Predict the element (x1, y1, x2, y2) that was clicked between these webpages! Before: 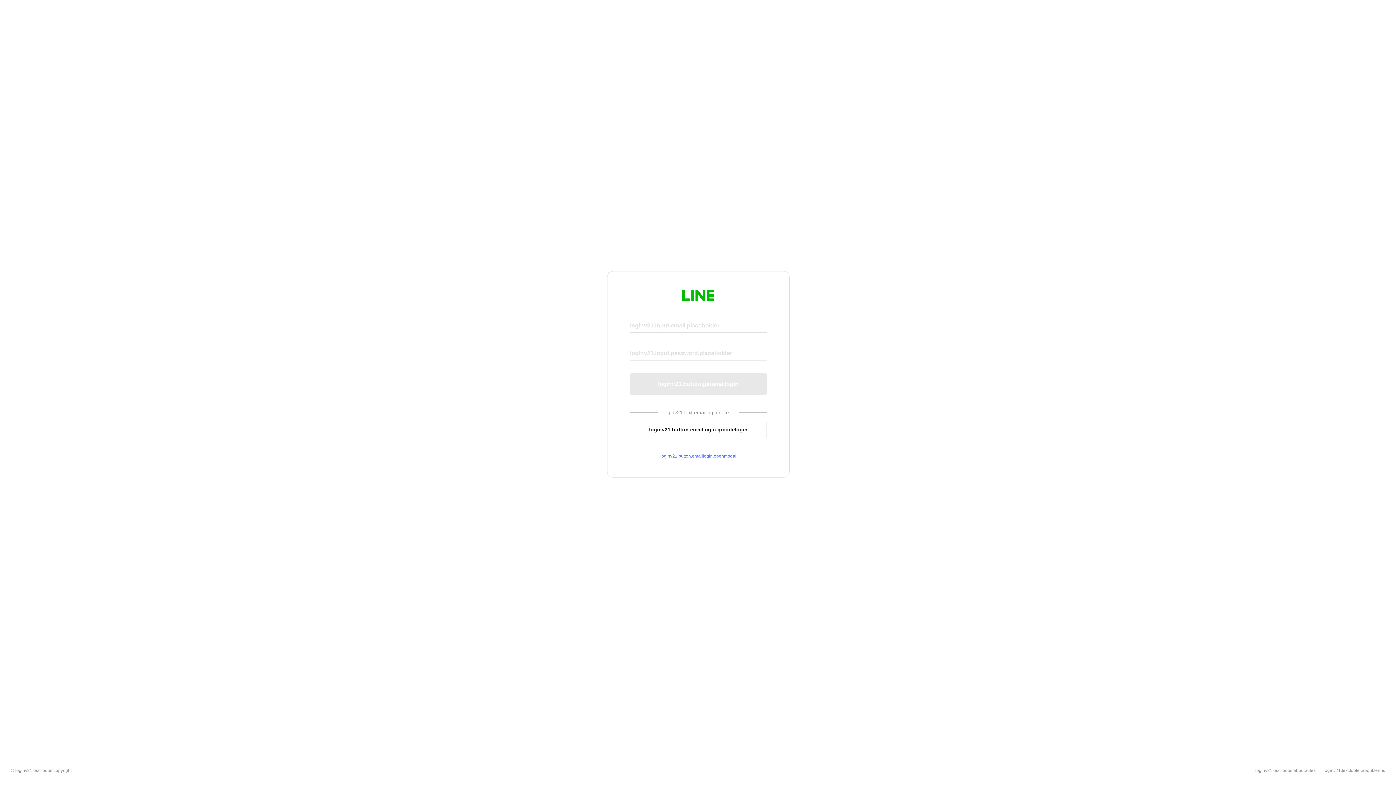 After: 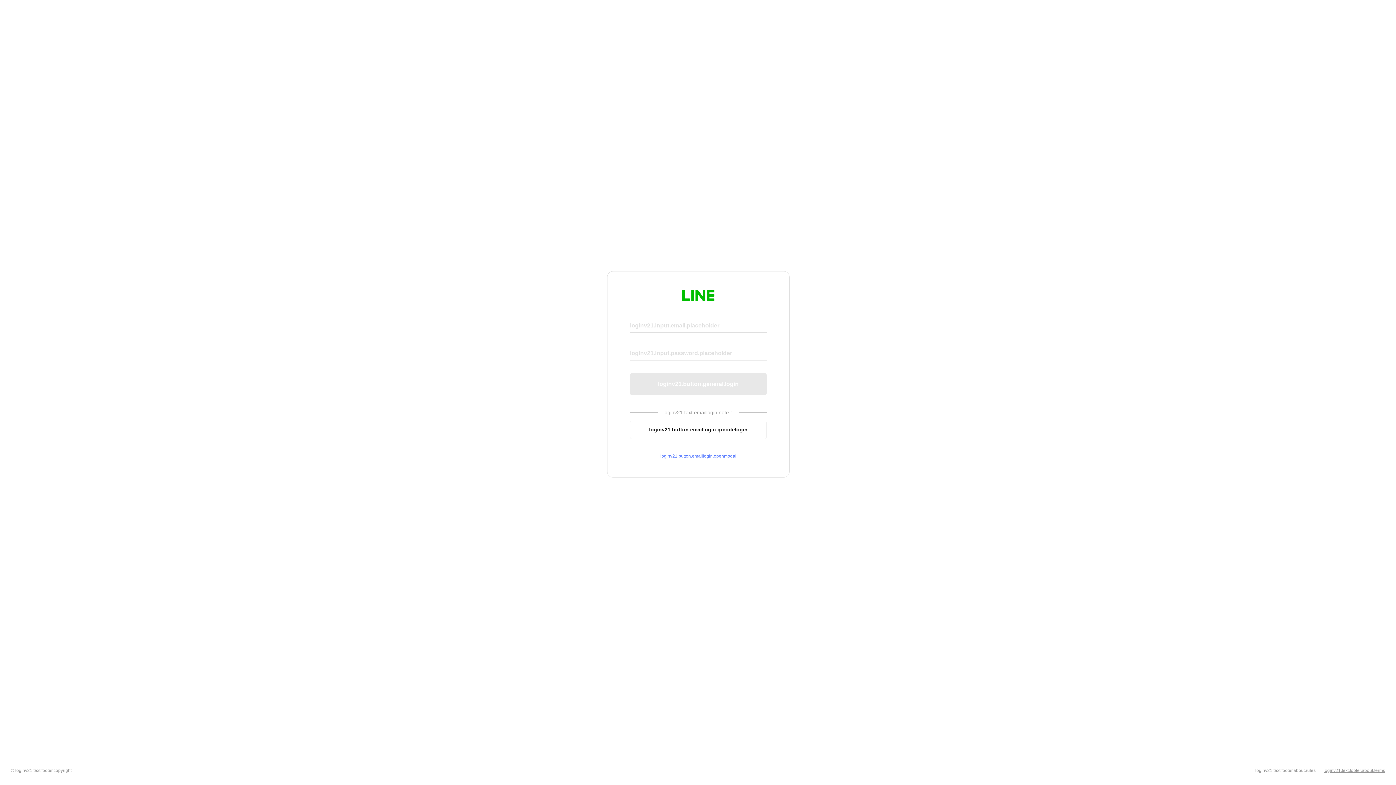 Action: label: loginv21.text.footer.about.terms bbox: (1324, 768, 1385, 773)